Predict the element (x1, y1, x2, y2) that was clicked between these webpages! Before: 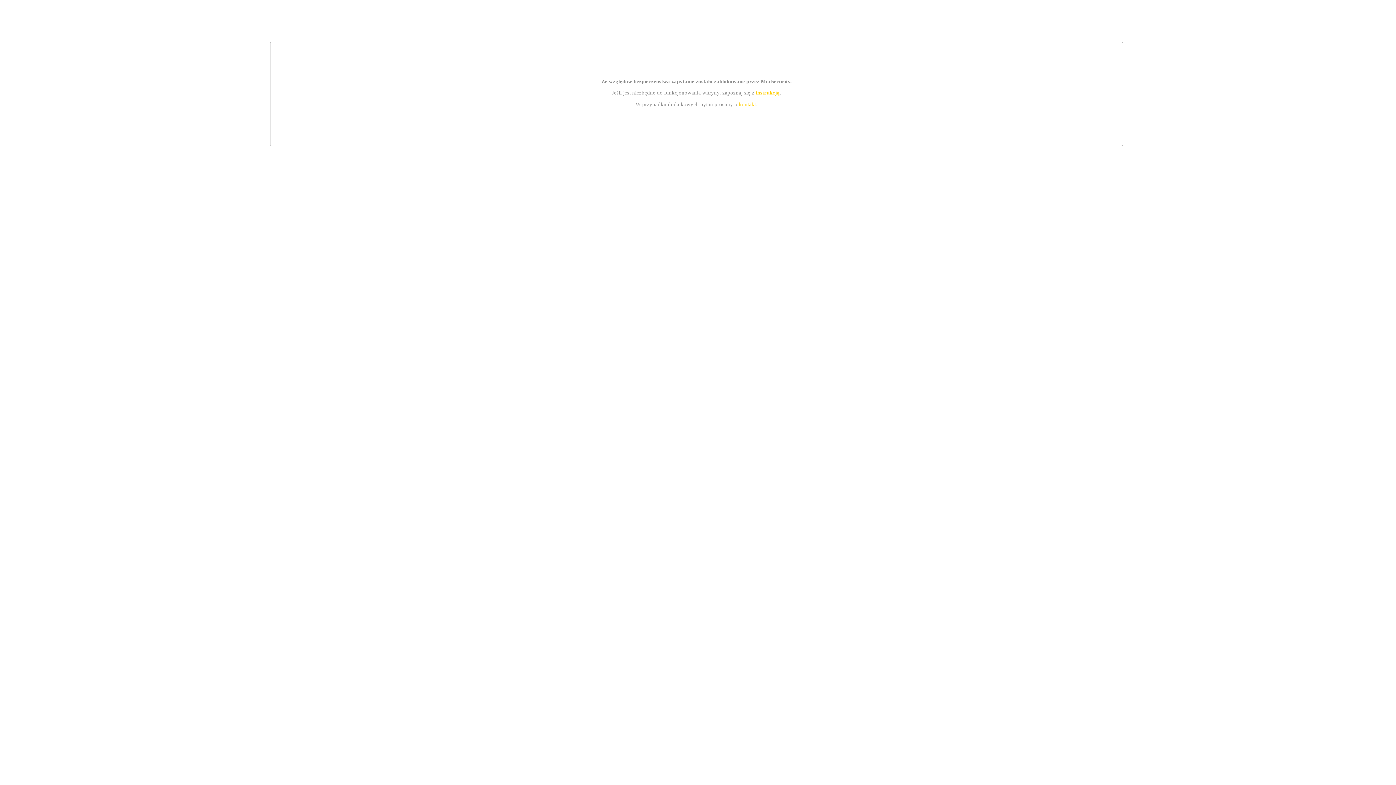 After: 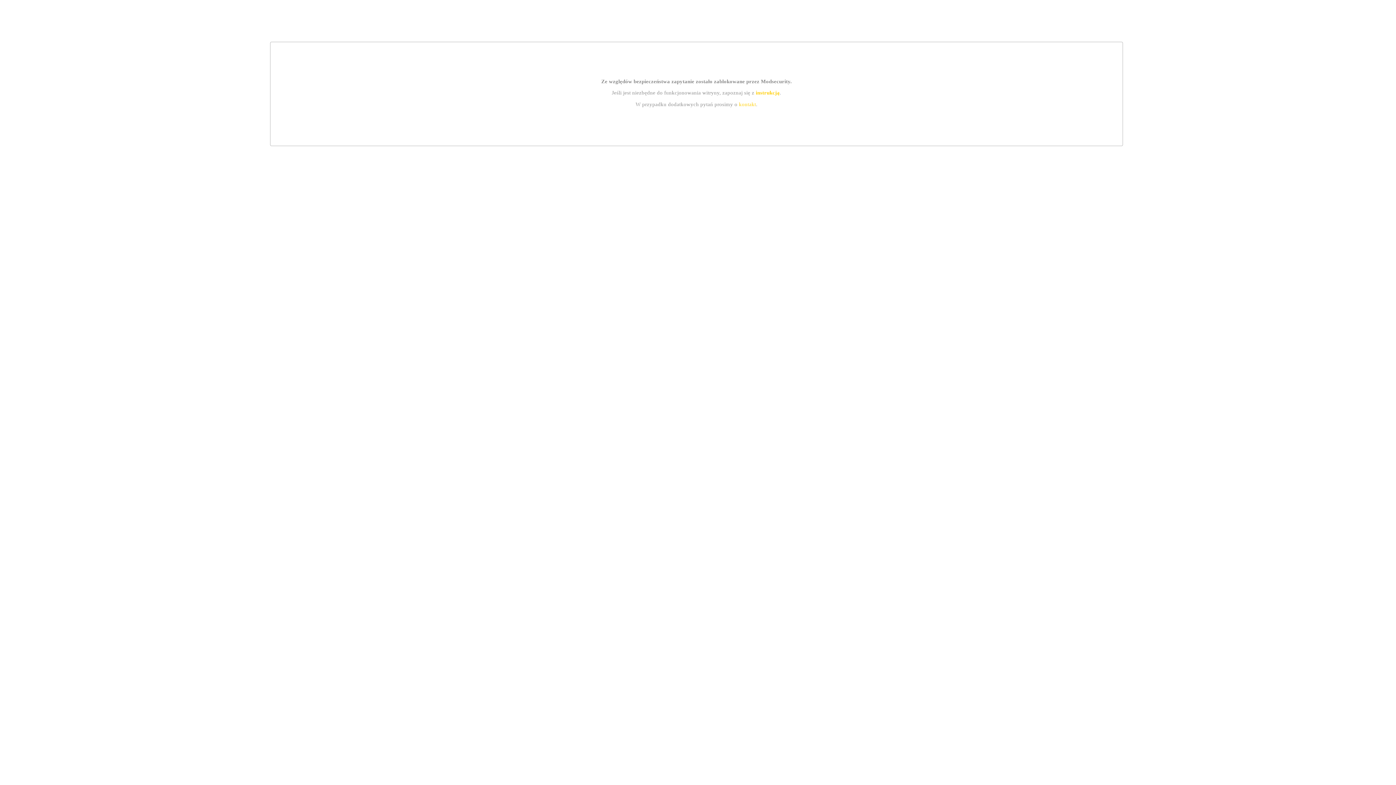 Action: label: instrukcją bbox: (755, 89, 779, 95)